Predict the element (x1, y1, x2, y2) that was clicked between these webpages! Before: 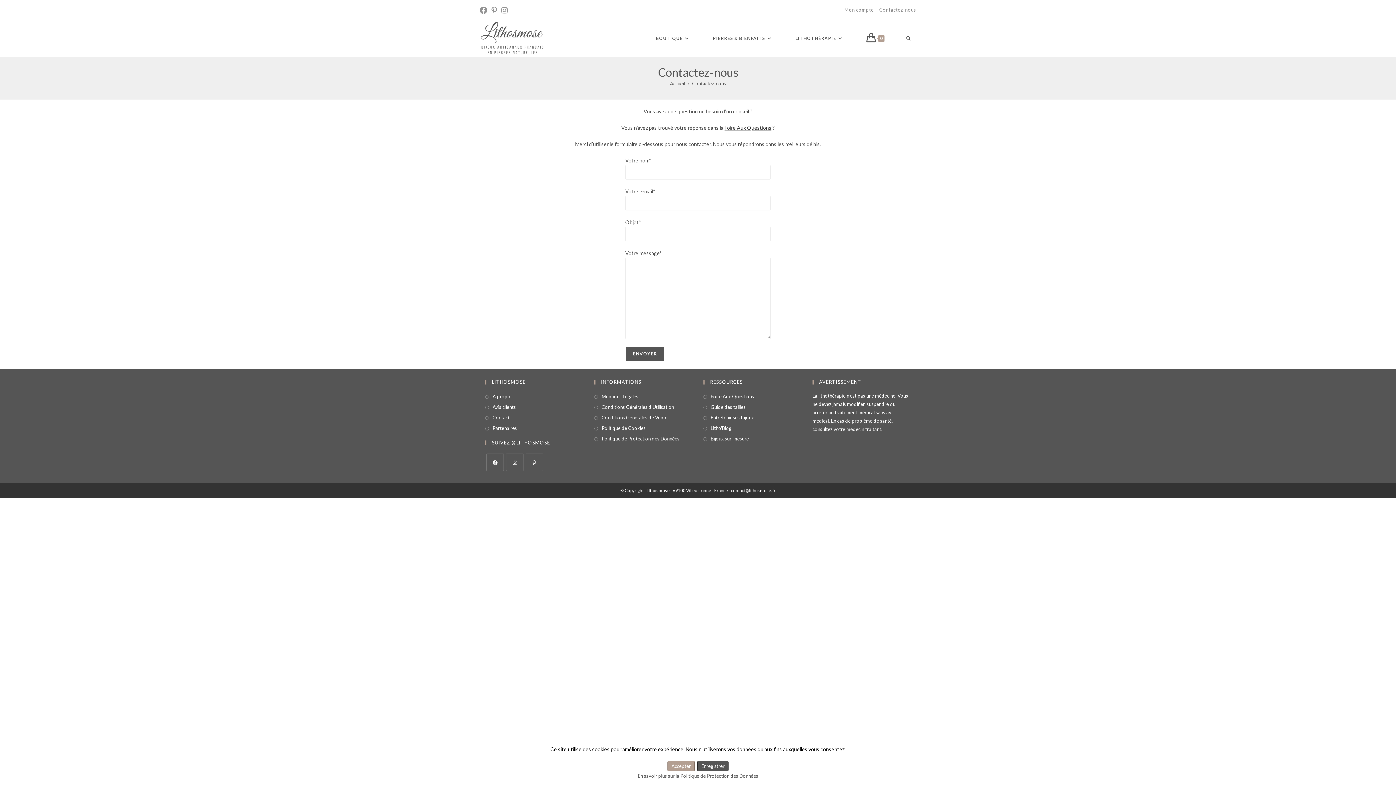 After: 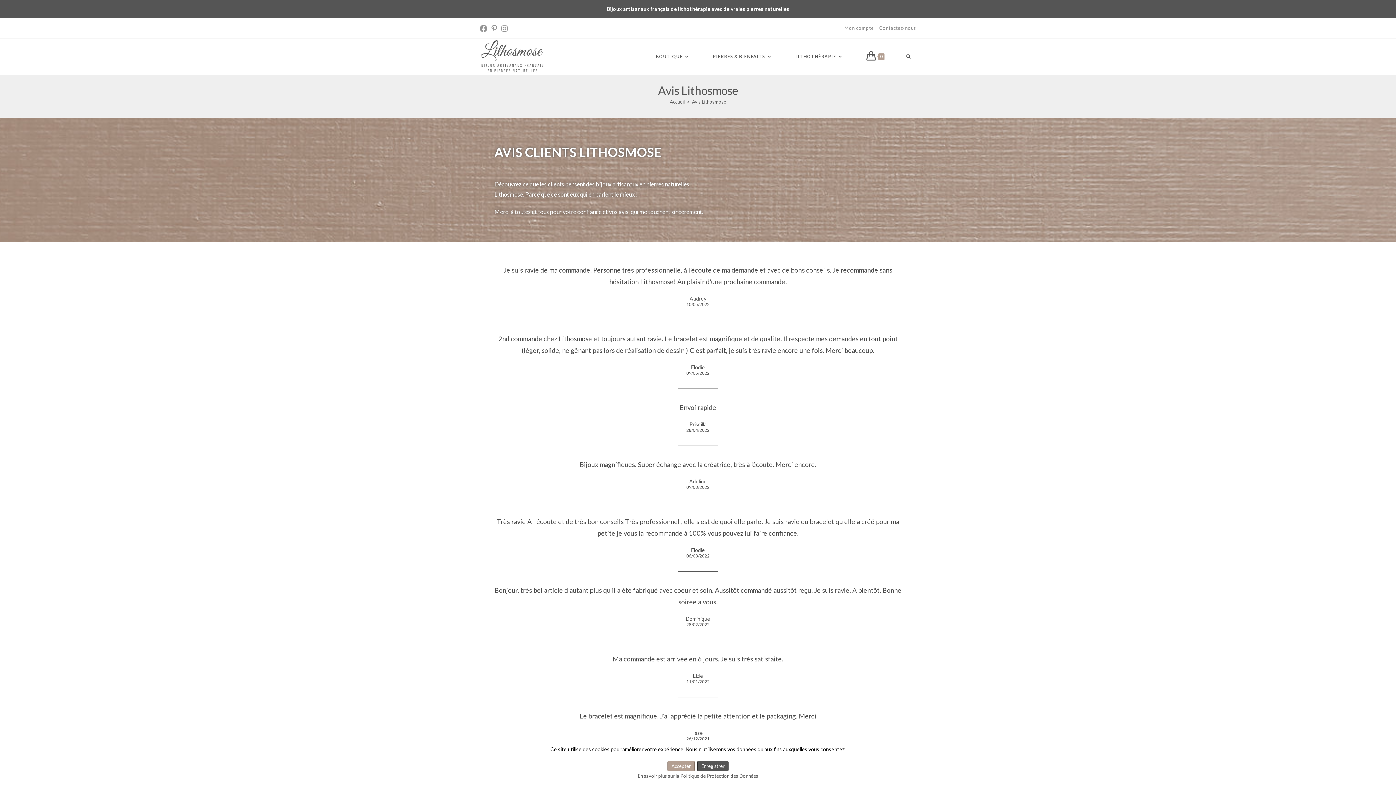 Action: label: Avis clients bbox: (485, 403, 516, 411)